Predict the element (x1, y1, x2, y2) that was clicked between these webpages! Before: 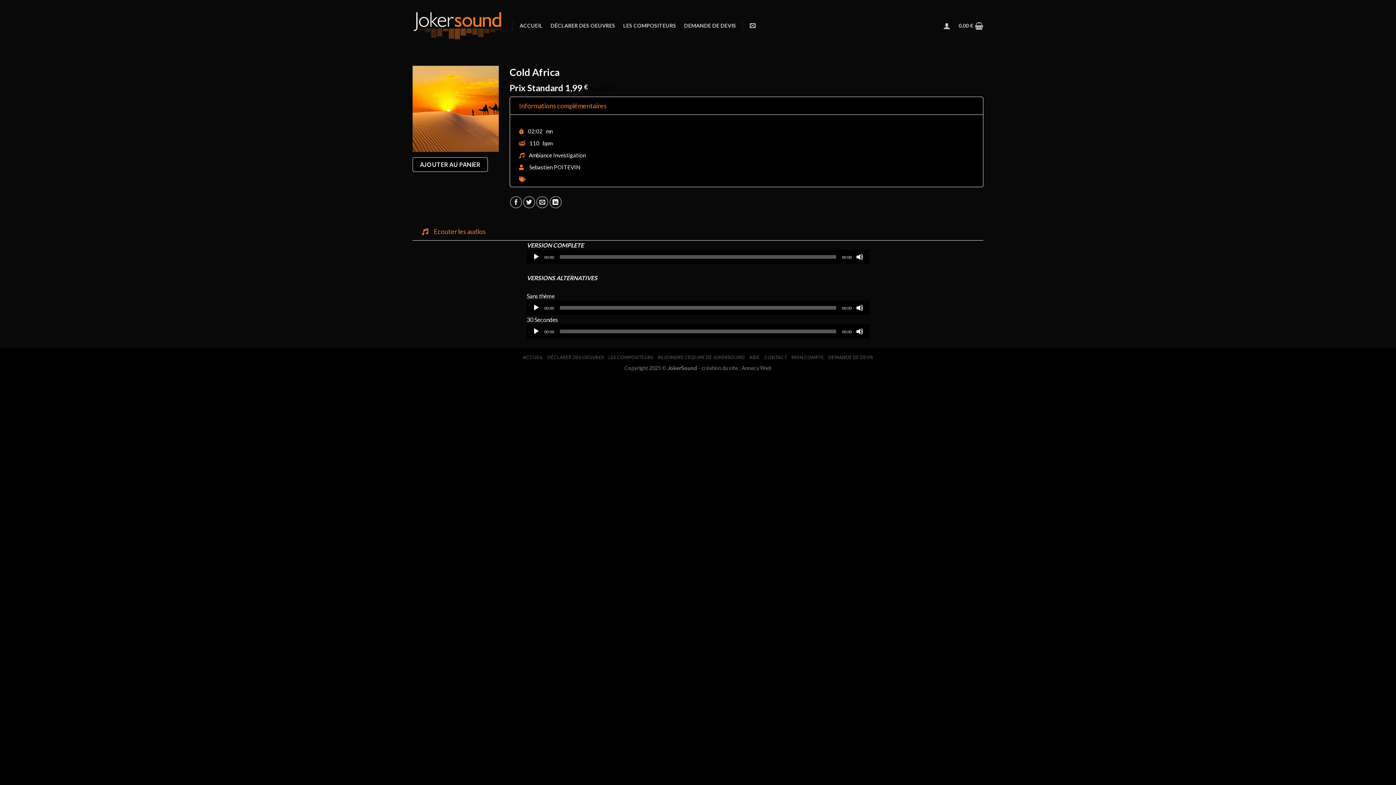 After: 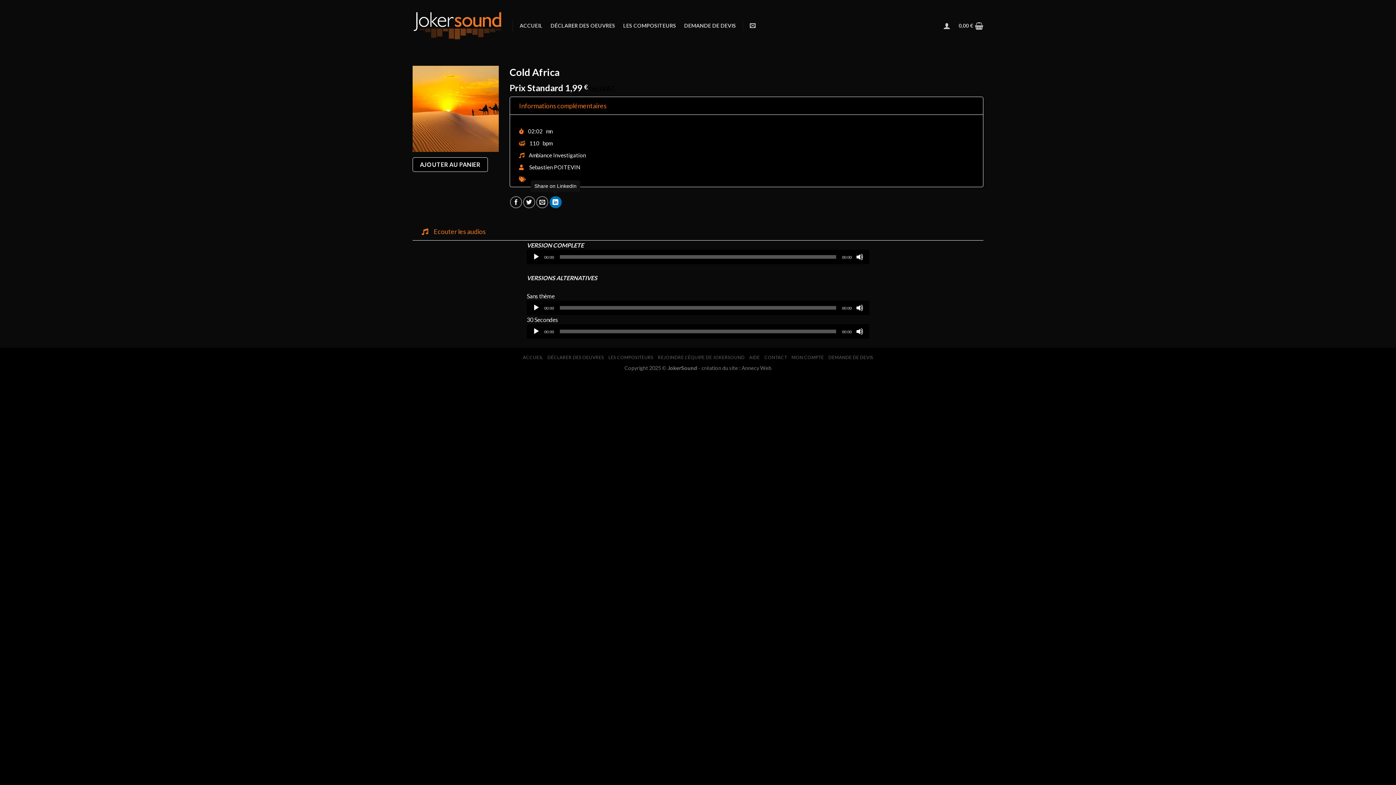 Action: bbox: (549, 196, 561, 208)